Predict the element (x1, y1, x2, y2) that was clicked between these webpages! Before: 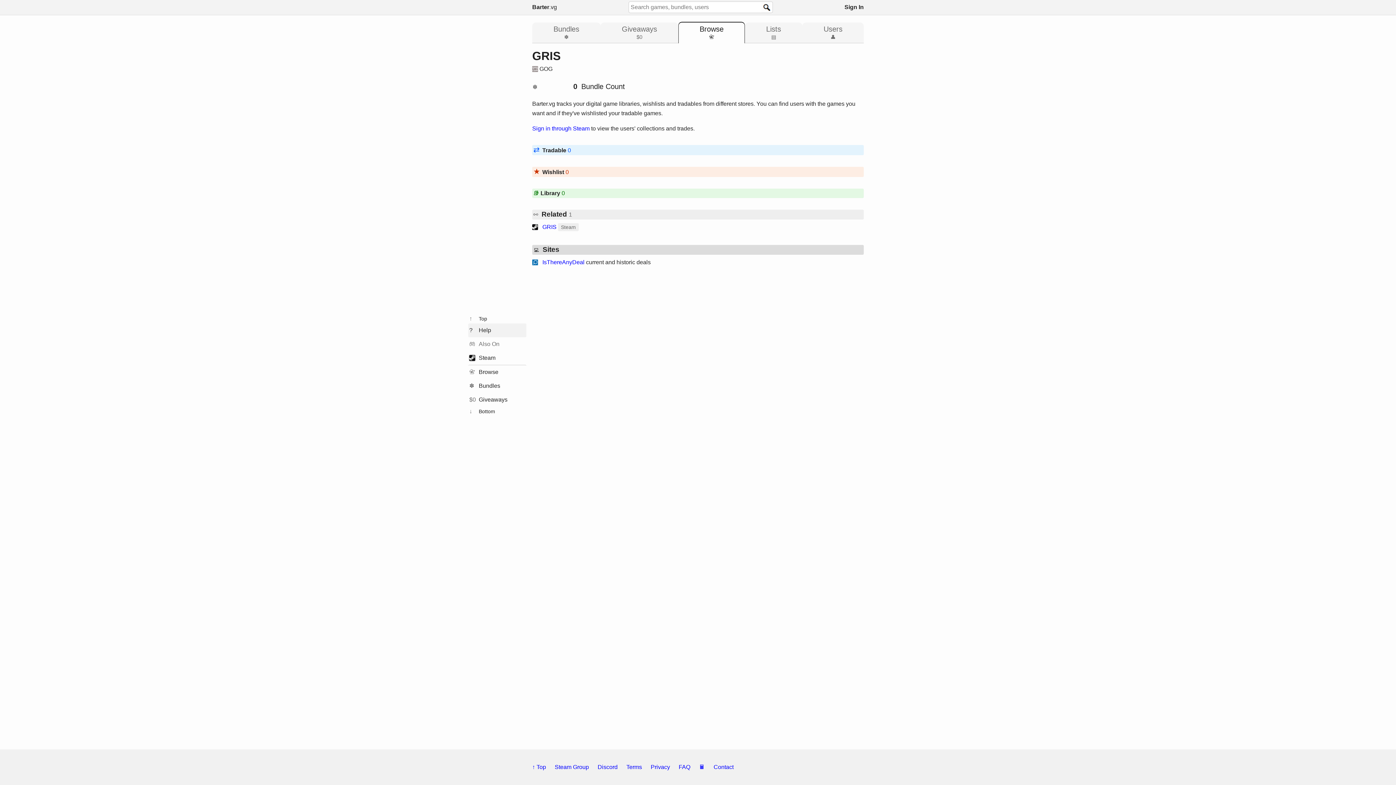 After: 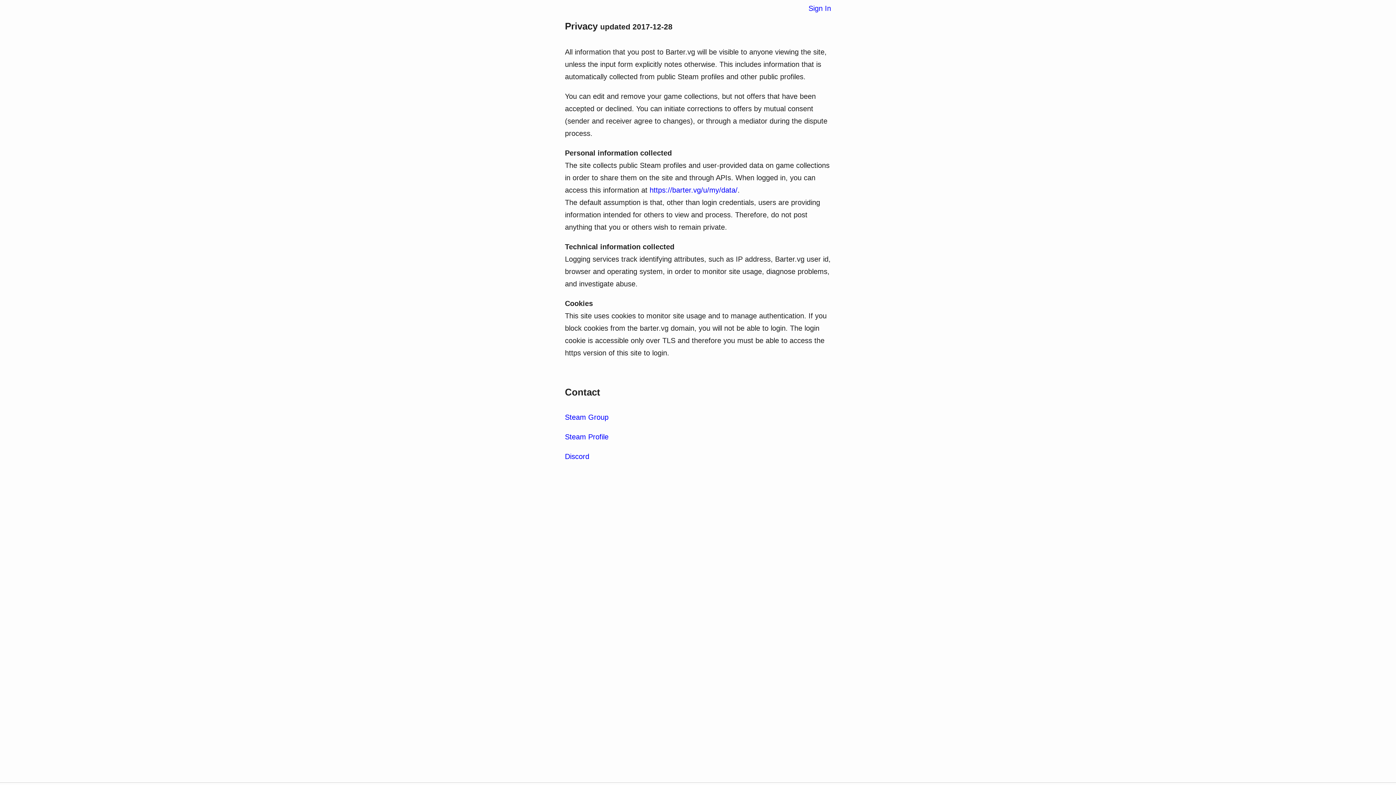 Action: label: Privacy bbox: (650, 764, 670, 770)